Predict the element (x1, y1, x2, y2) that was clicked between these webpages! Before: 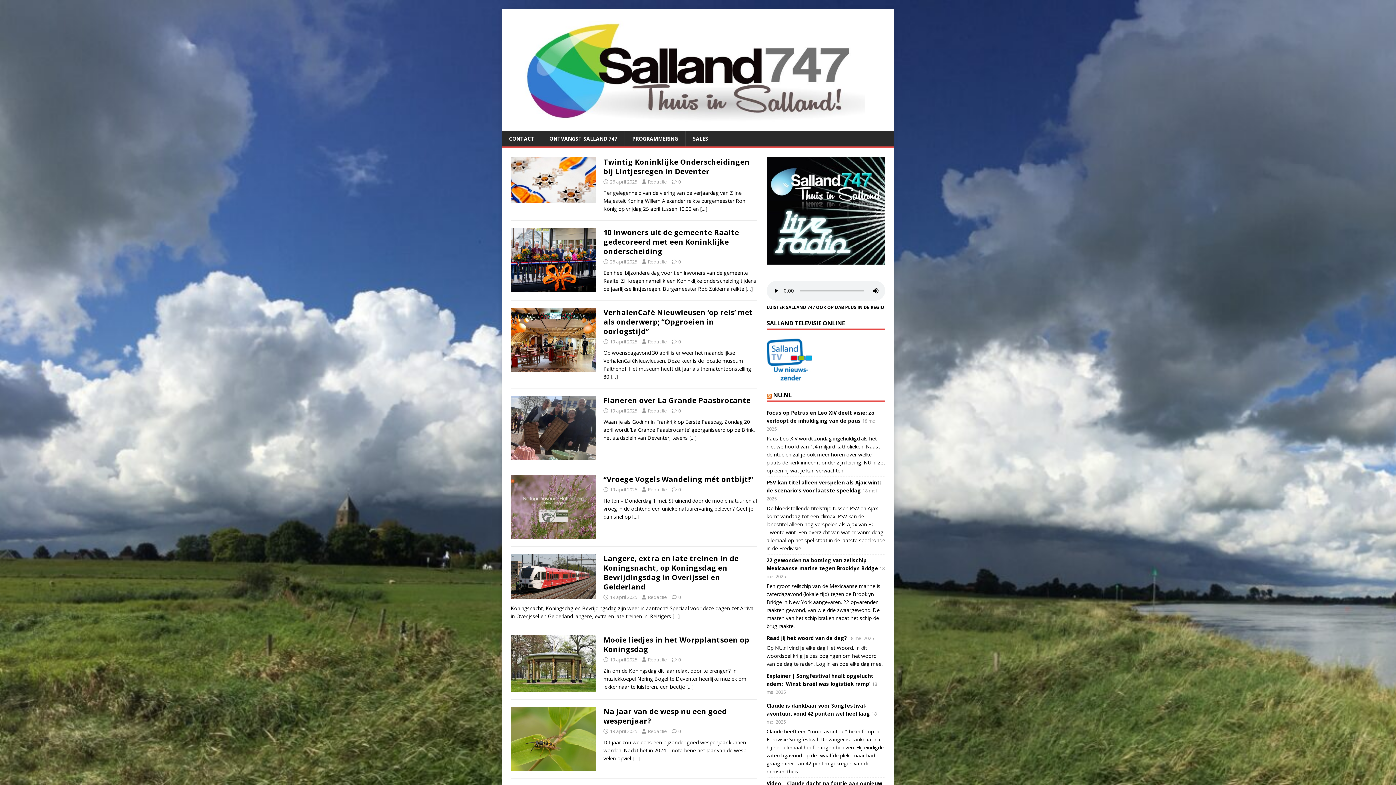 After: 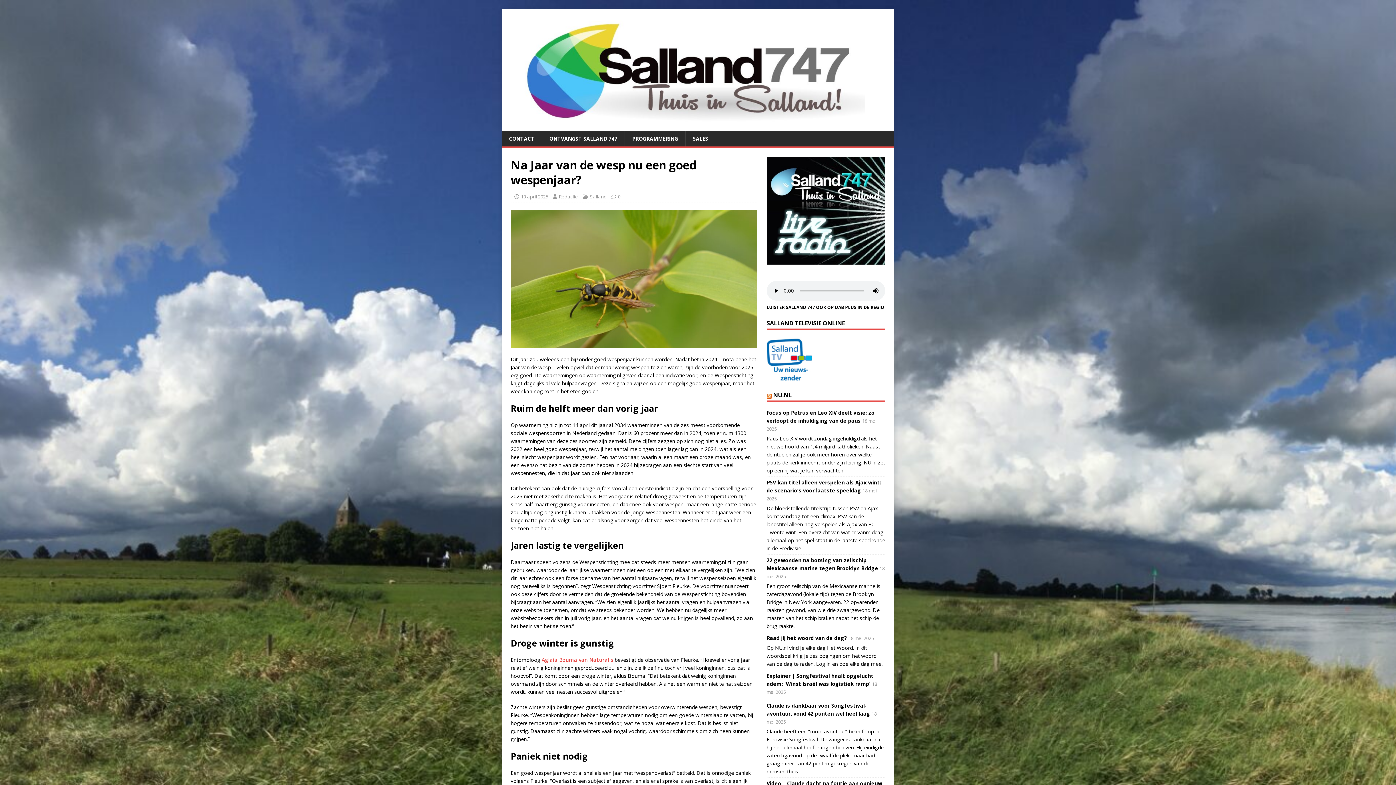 Action: bbox: (678, 728, 681, 734) label: 0